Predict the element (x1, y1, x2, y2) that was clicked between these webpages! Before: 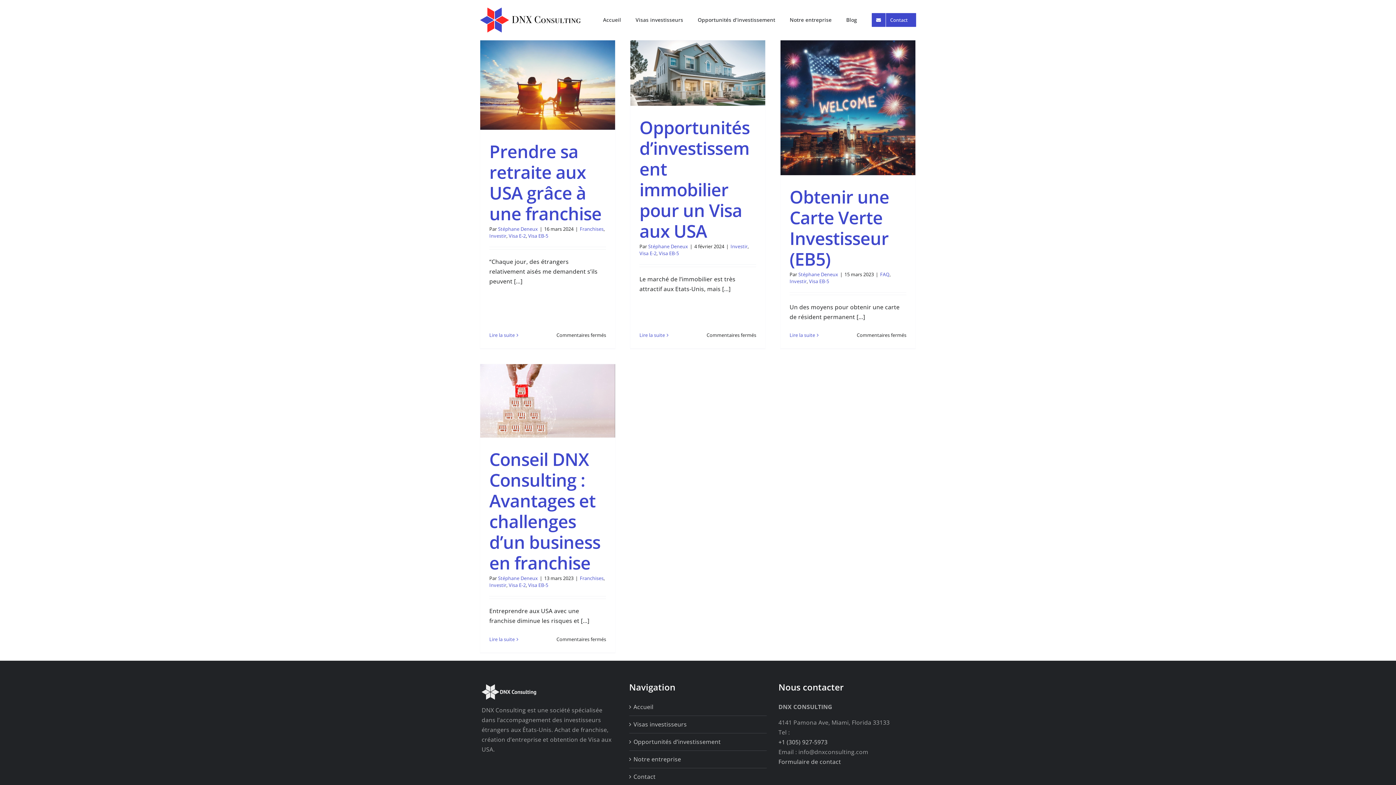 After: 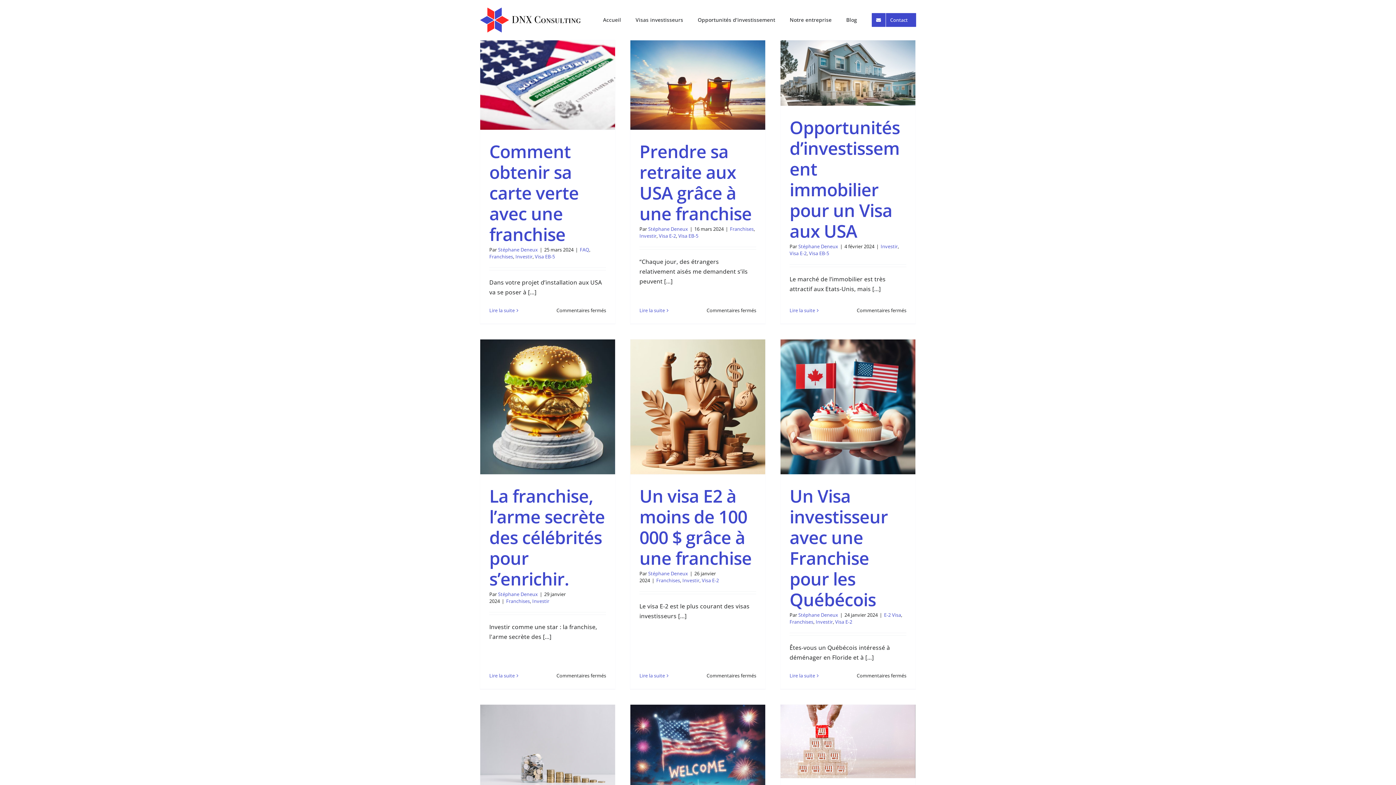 Action: bbox: (489, 582, 506, 588) label: Investir